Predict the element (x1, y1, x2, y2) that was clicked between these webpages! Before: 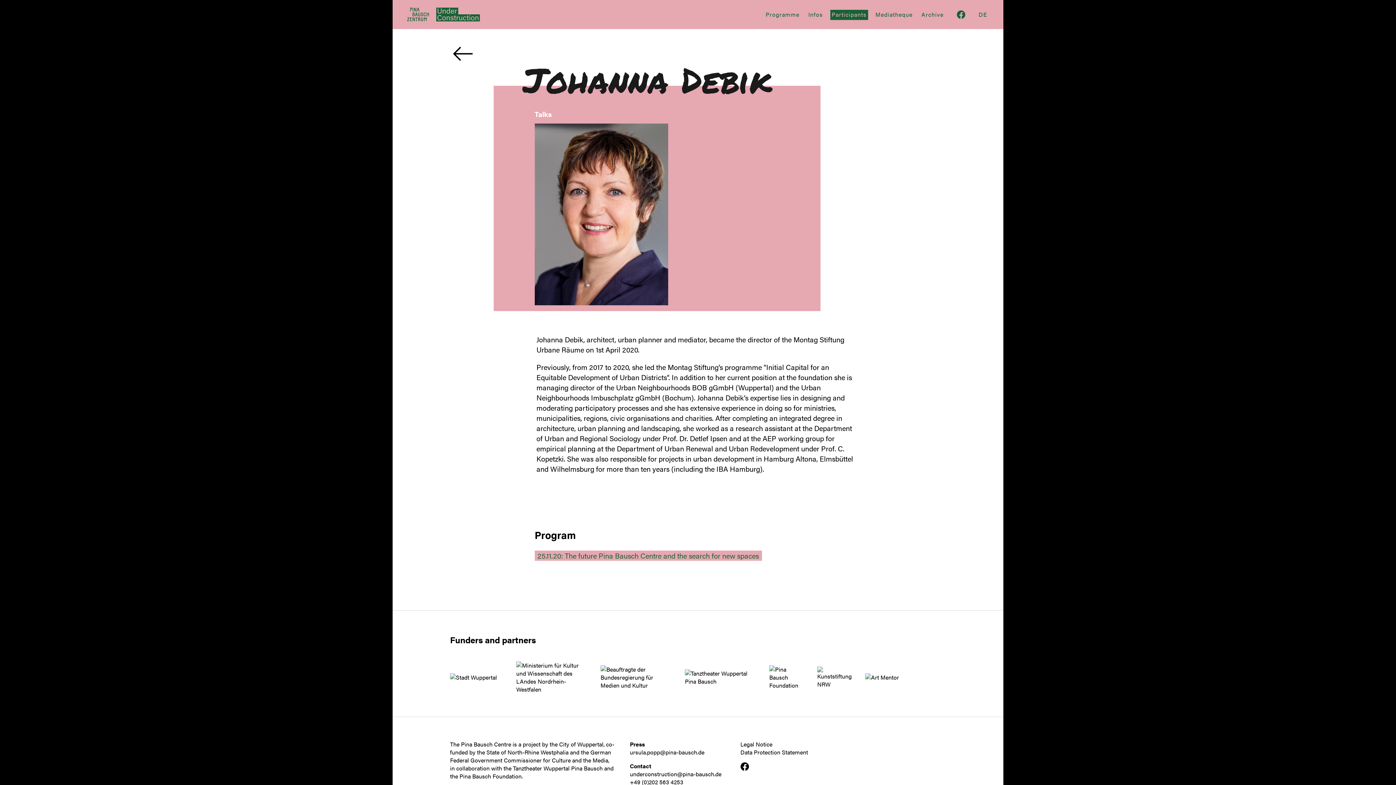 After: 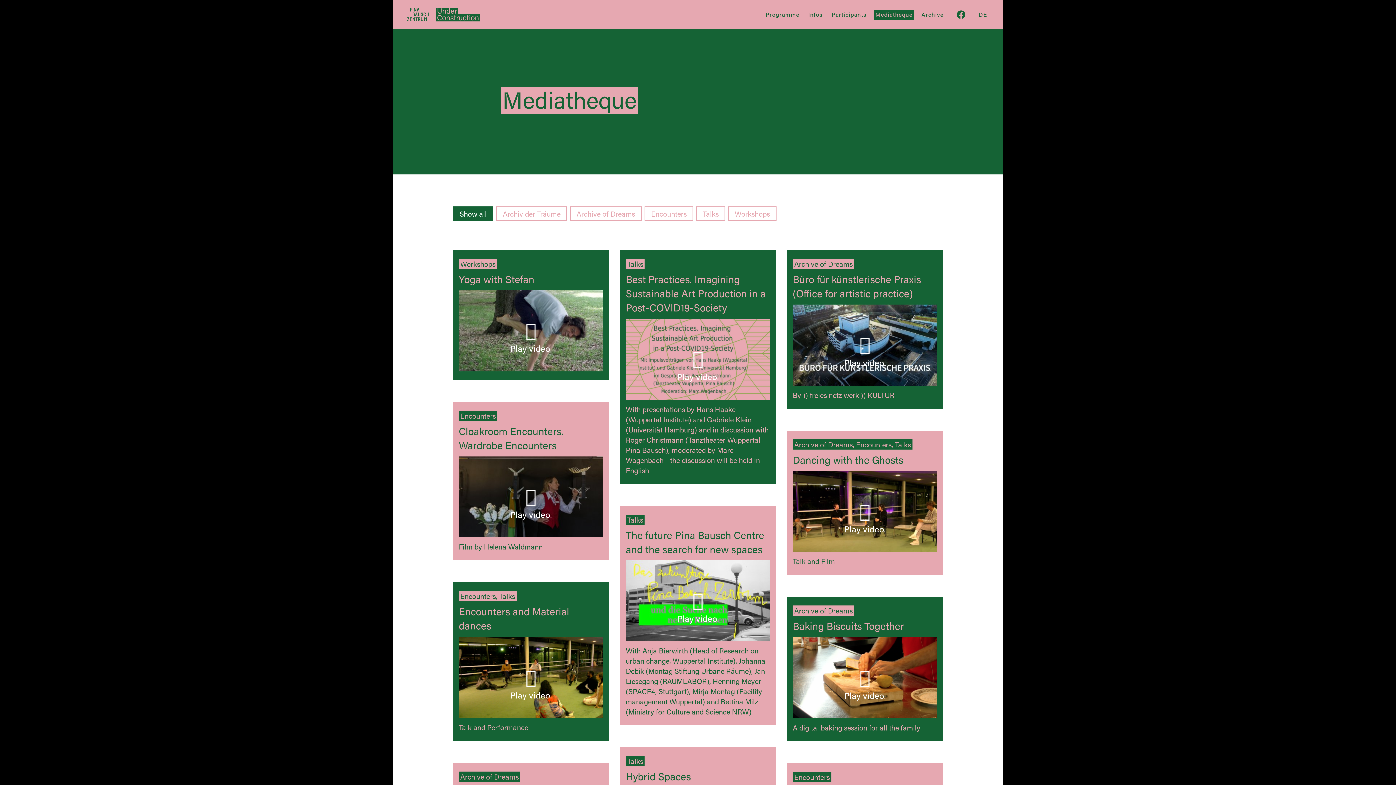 Action: bbox: (874, 9, 914, 20) label: Mediatheque